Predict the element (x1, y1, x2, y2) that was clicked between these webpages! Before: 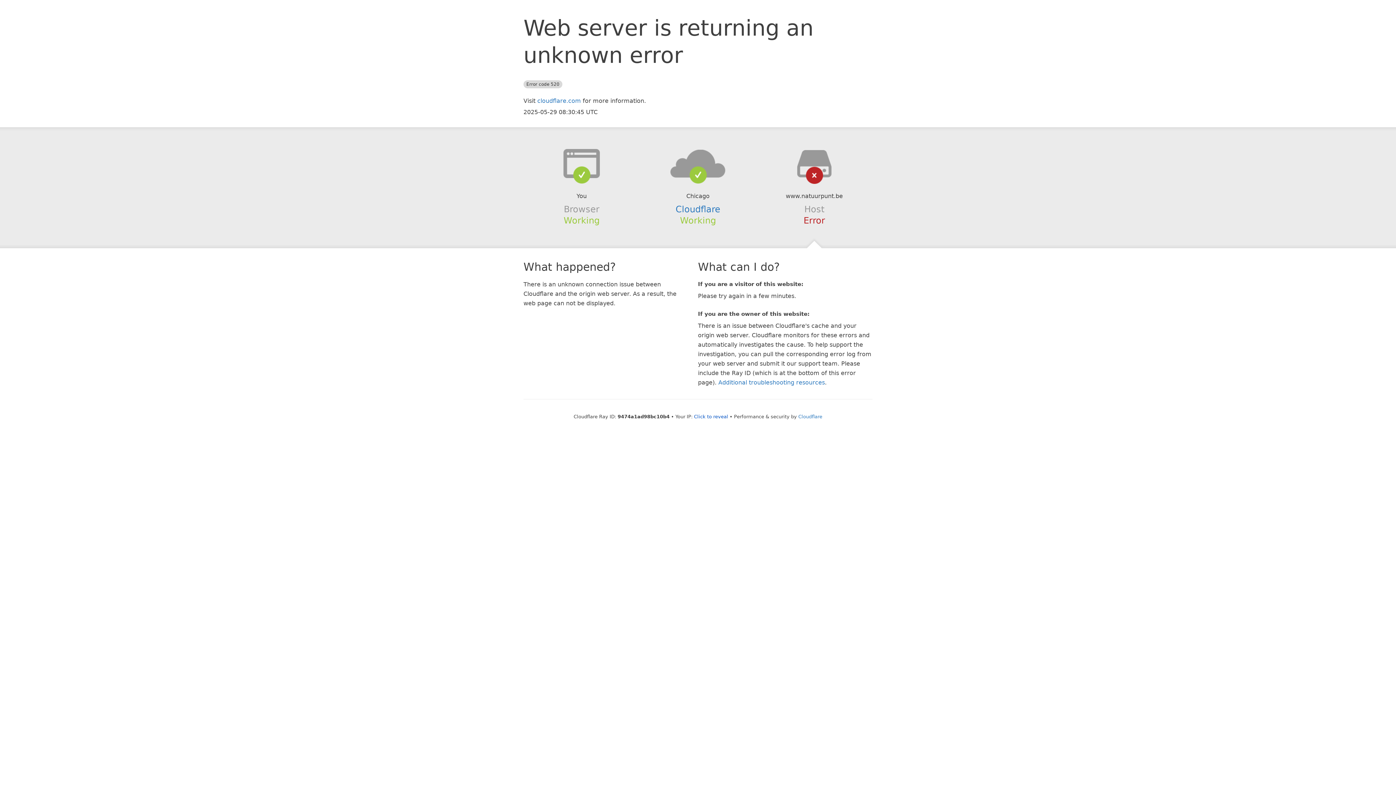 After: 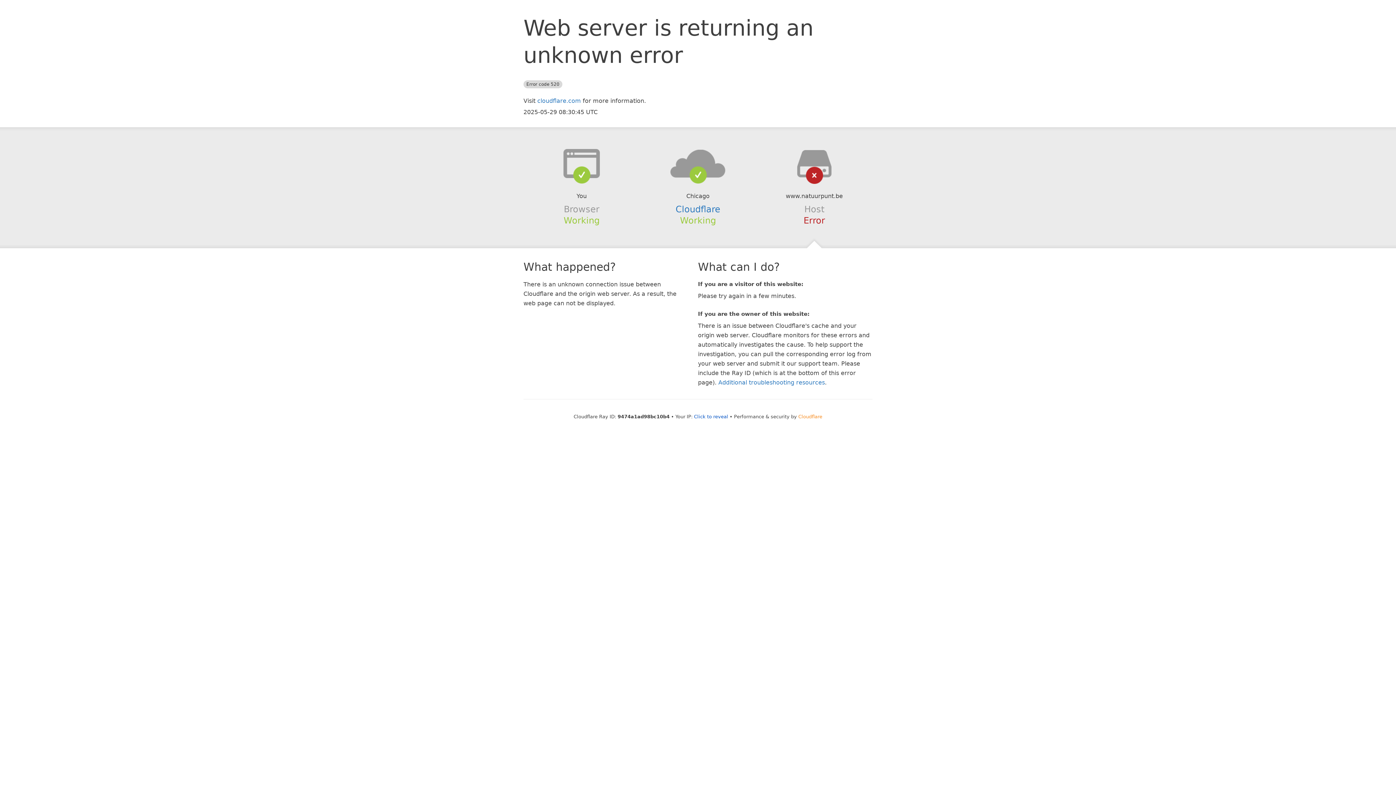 Action: bbox: (798, 414, 822, 419) label: Cloudflare